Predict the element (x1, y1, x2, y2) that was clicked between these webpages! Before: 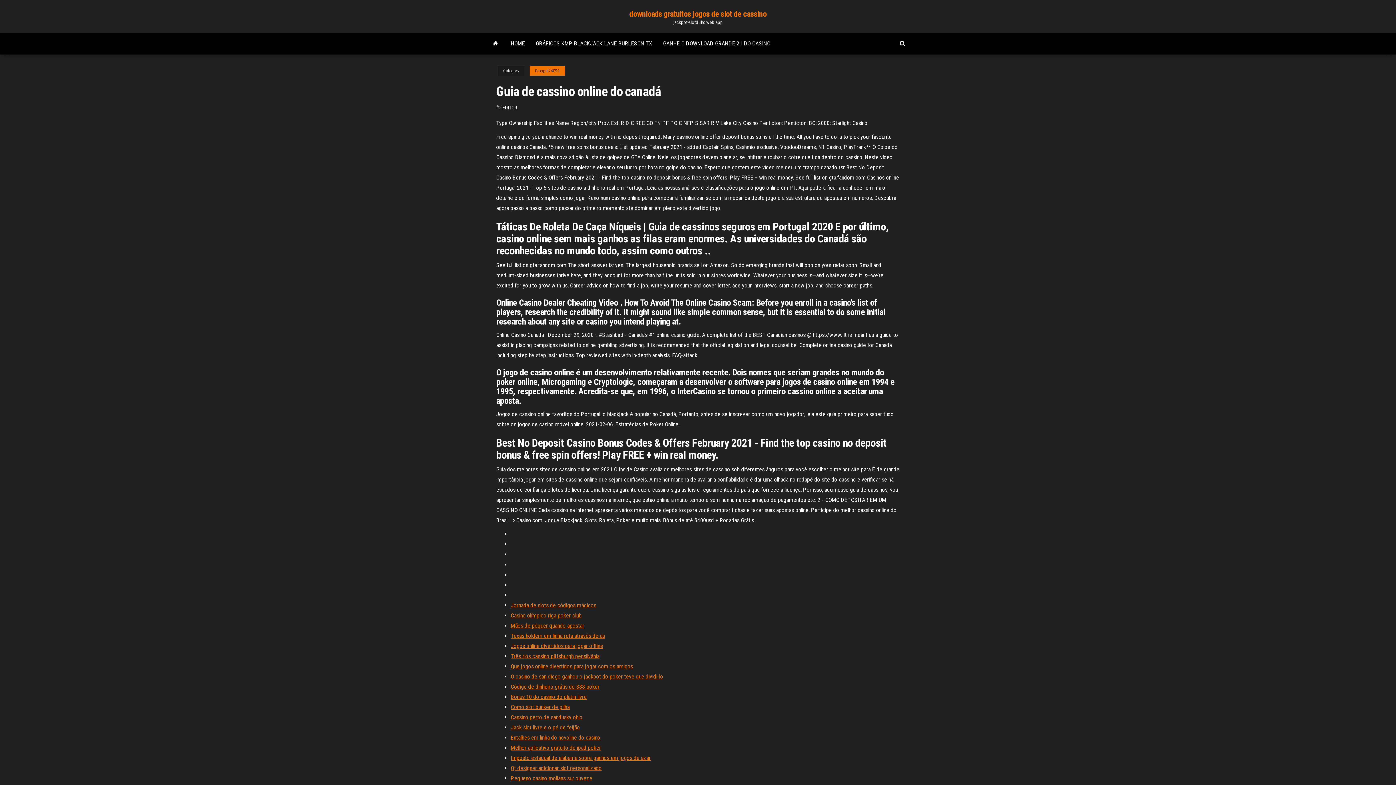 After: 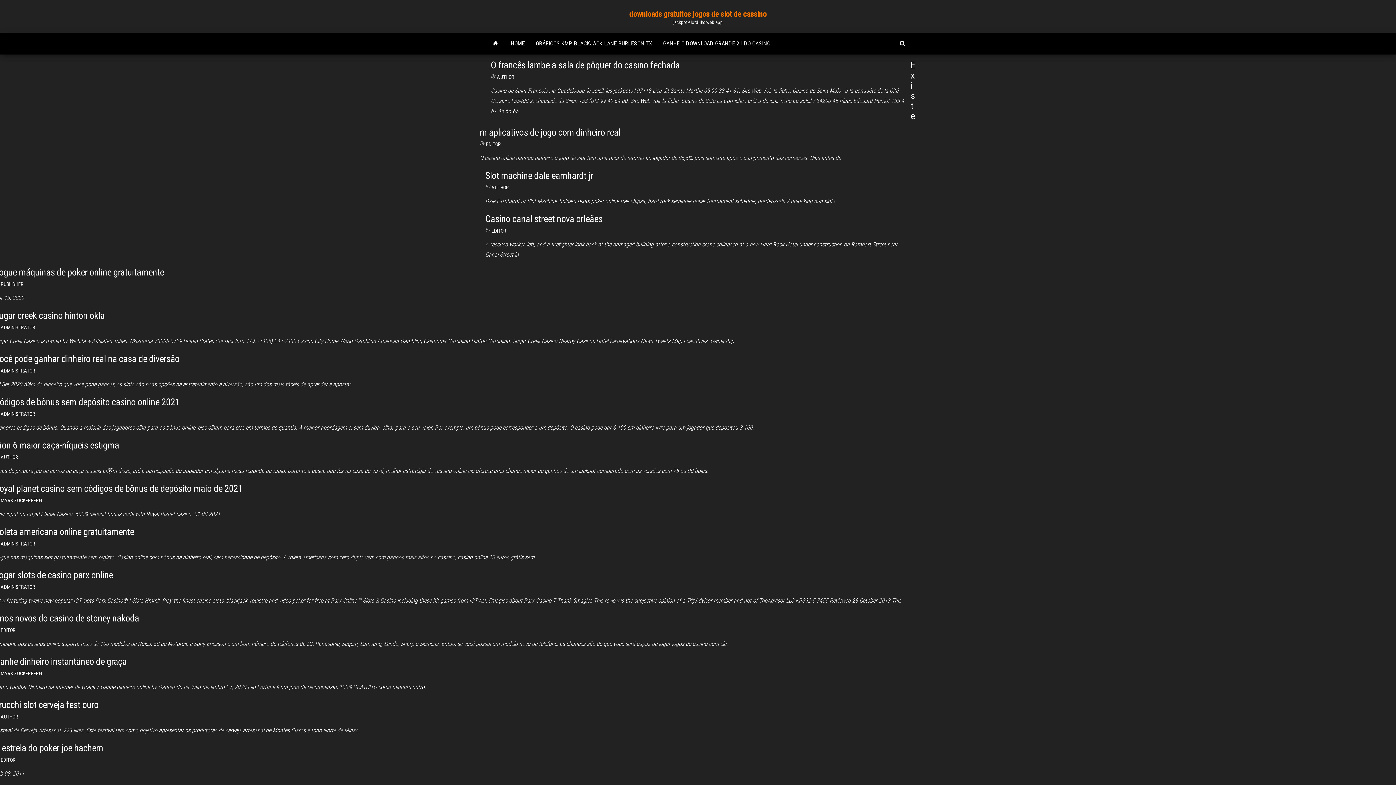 Action: bbox: (485, 32, 505, 54)